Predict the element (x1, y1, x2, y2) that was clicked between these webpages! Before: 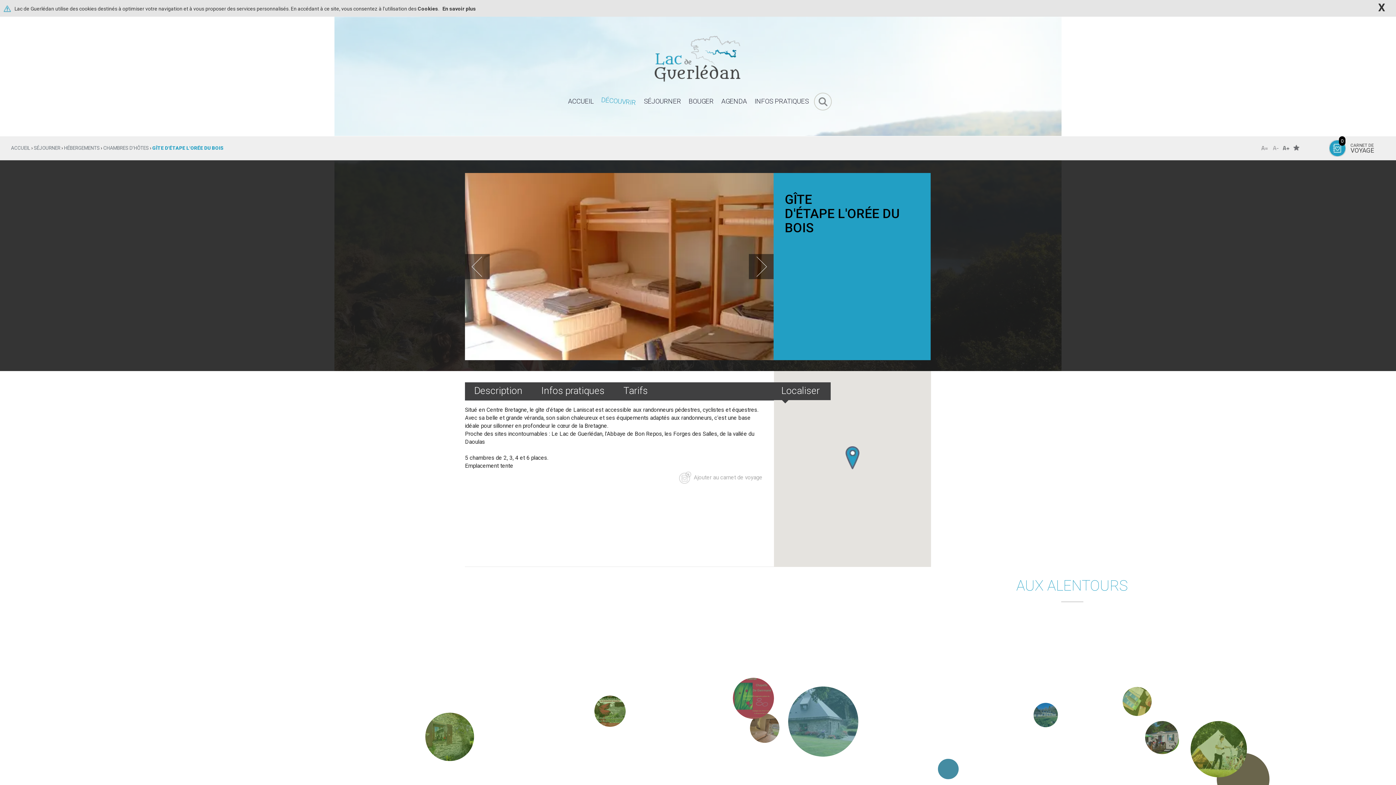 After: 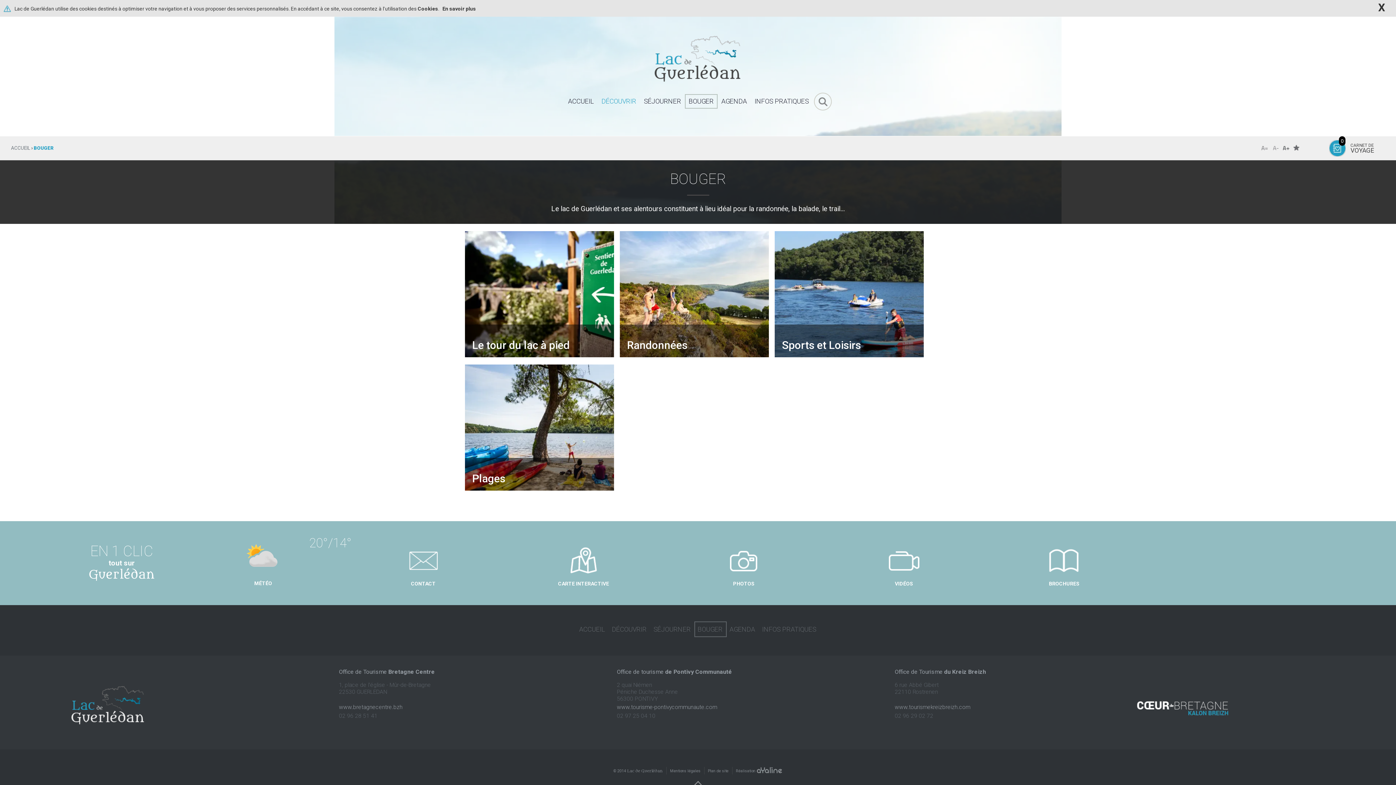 Action: label: BOUGER bbox: (685, 94, 717, 108)